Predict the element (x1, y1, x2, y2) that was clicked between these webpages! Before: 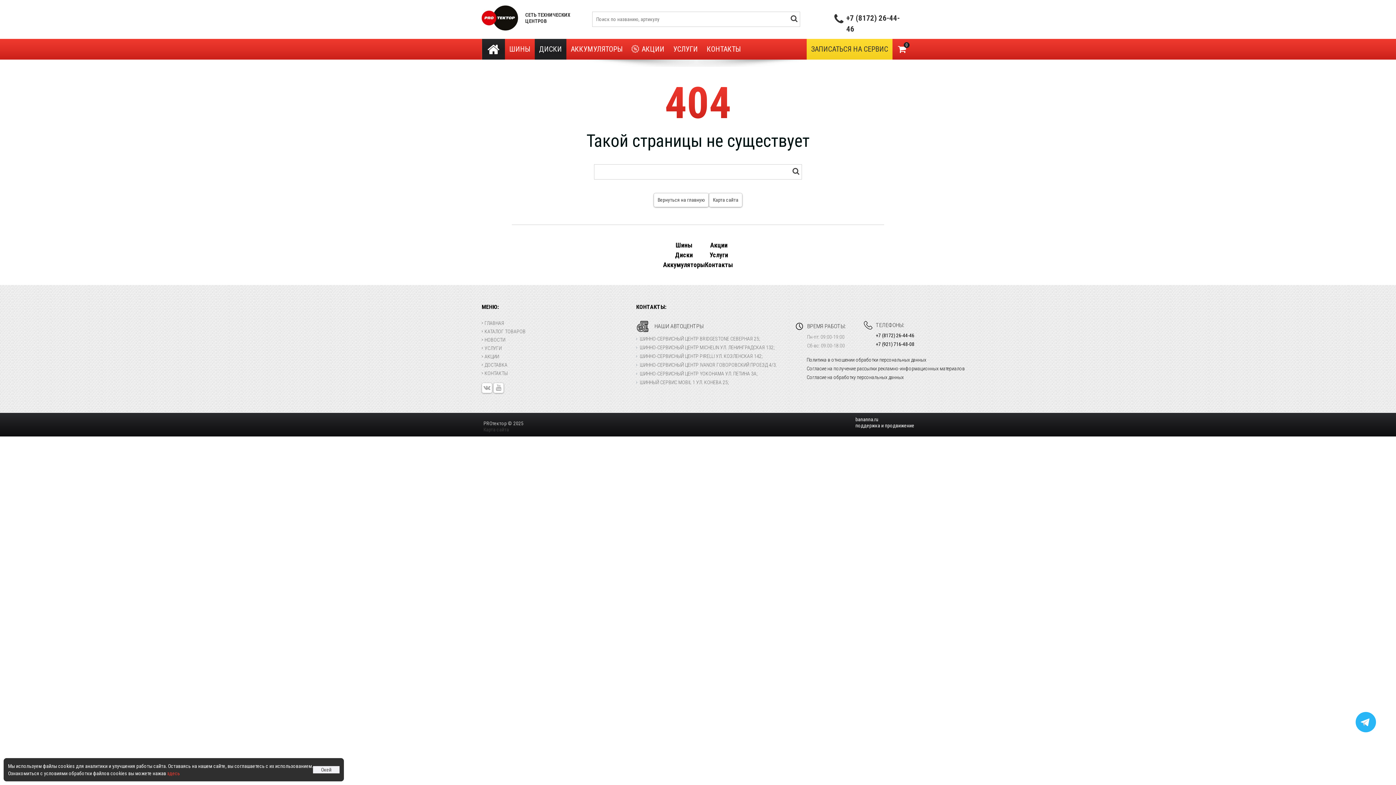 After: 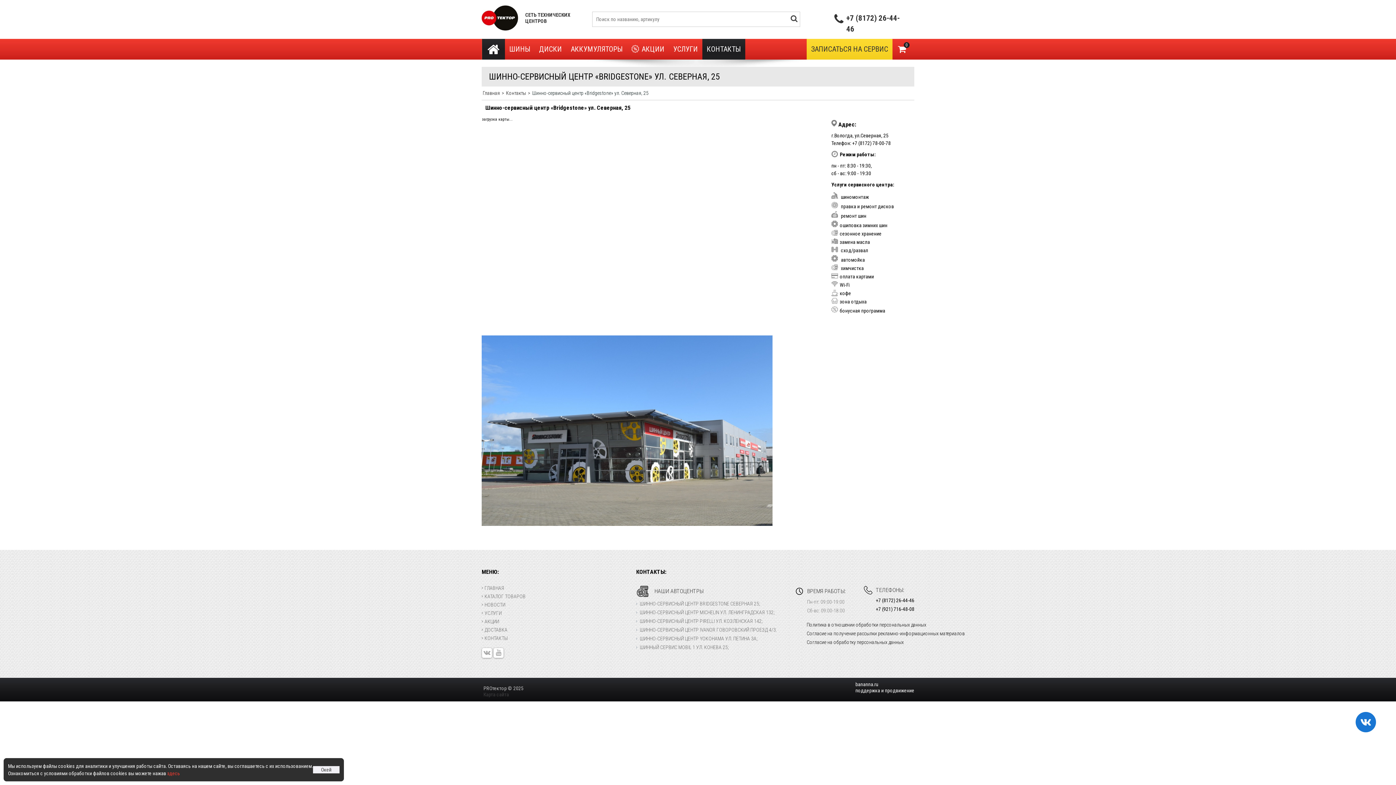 Action: label: ШИННО-СЕРВИСНЫЙ ЦЕНТР BRIDGESTONE СЕВЕРНАЯ 25; bbox: (640, 336, 760, 341)